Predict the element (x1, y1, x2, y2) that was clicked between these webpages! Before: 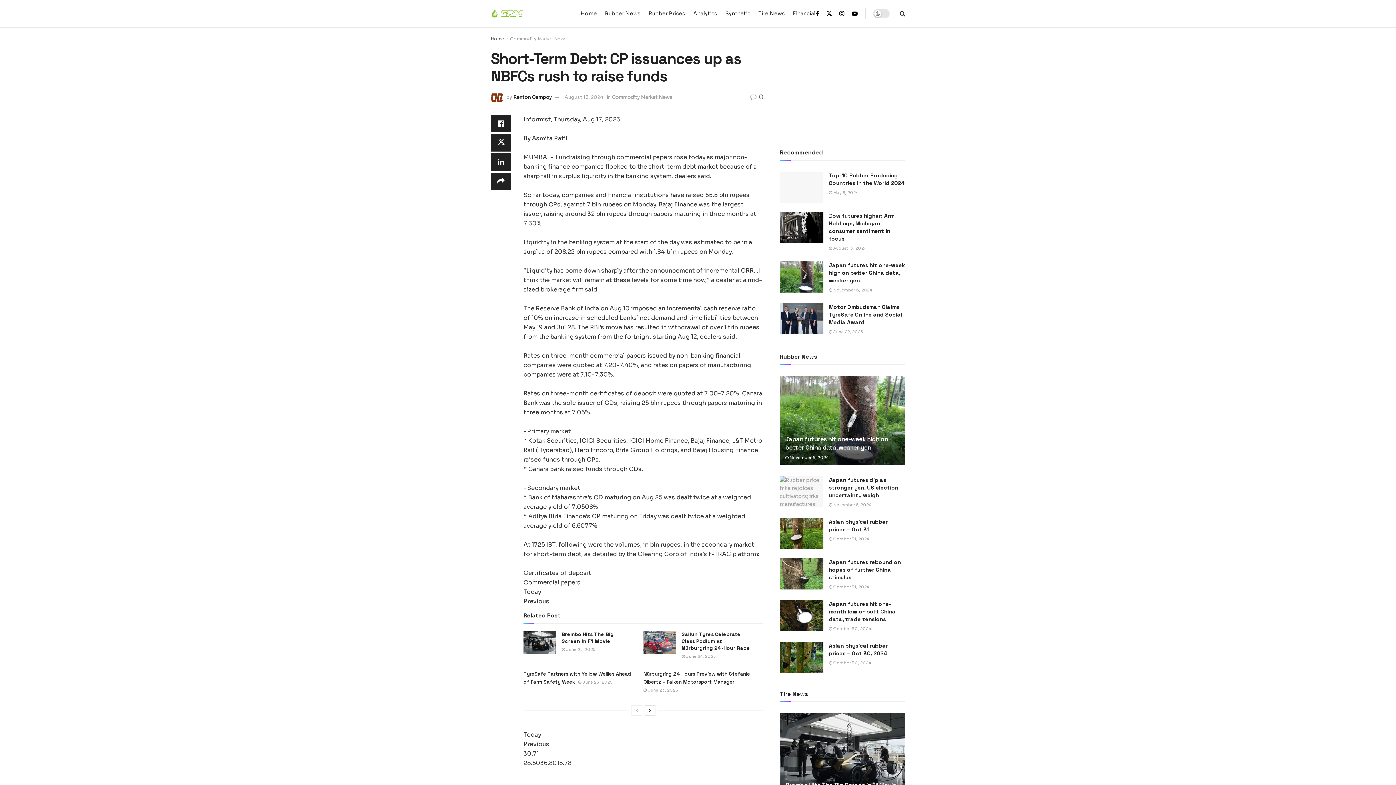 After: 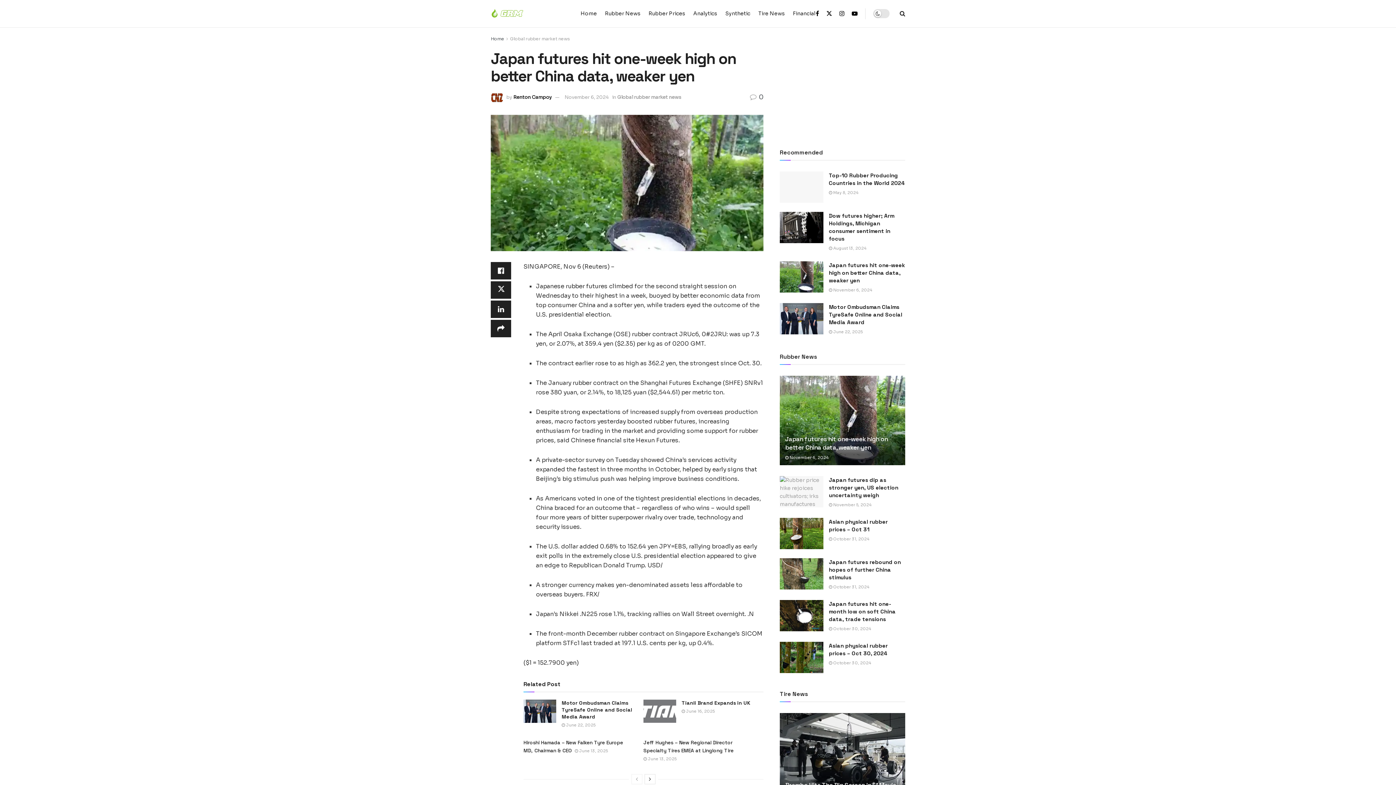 Action: label:  November 6, 2024 bbox: (785, 455, 828, 460)